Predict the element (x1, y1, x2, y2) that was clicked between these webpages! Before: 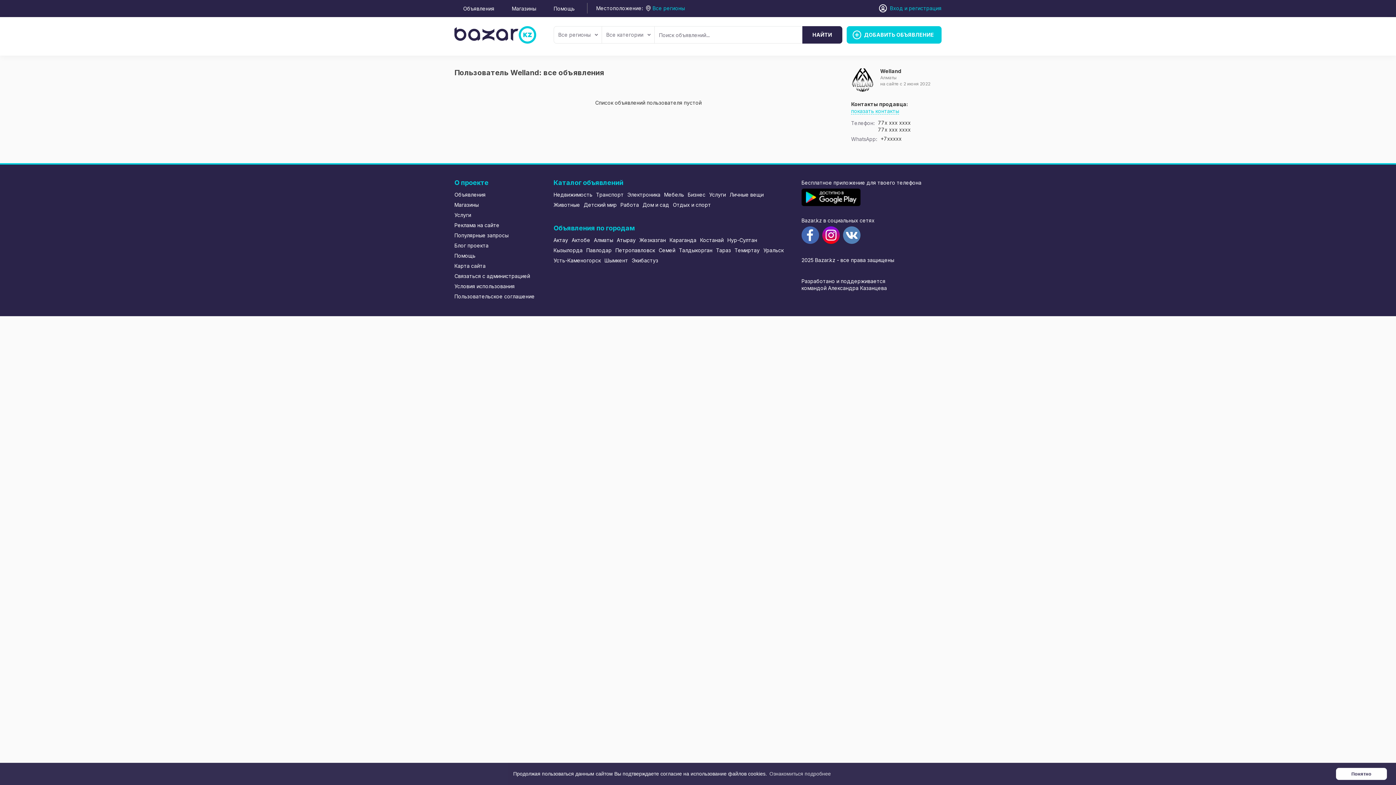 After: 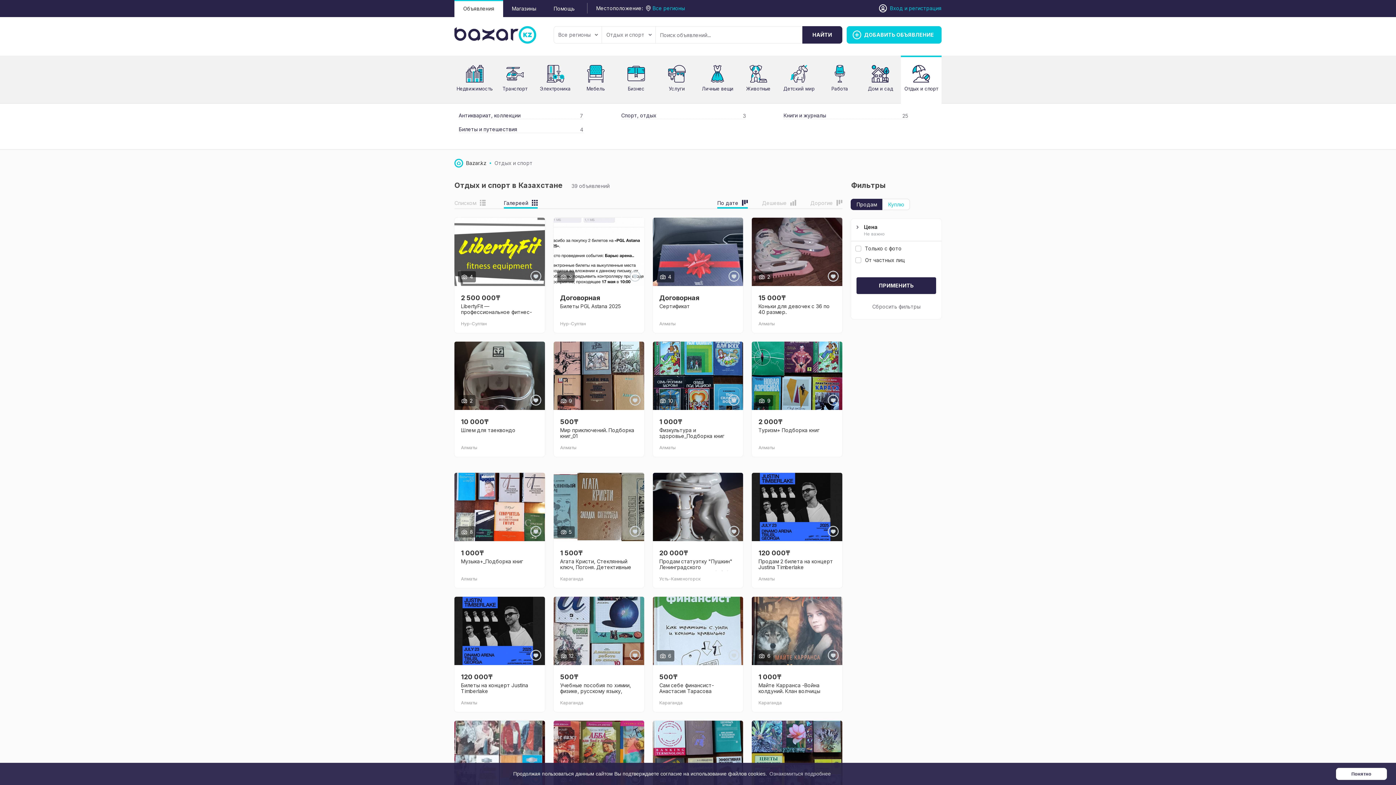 Action: label: Отдых и спорт bbox: (673, 200, 711, 210)